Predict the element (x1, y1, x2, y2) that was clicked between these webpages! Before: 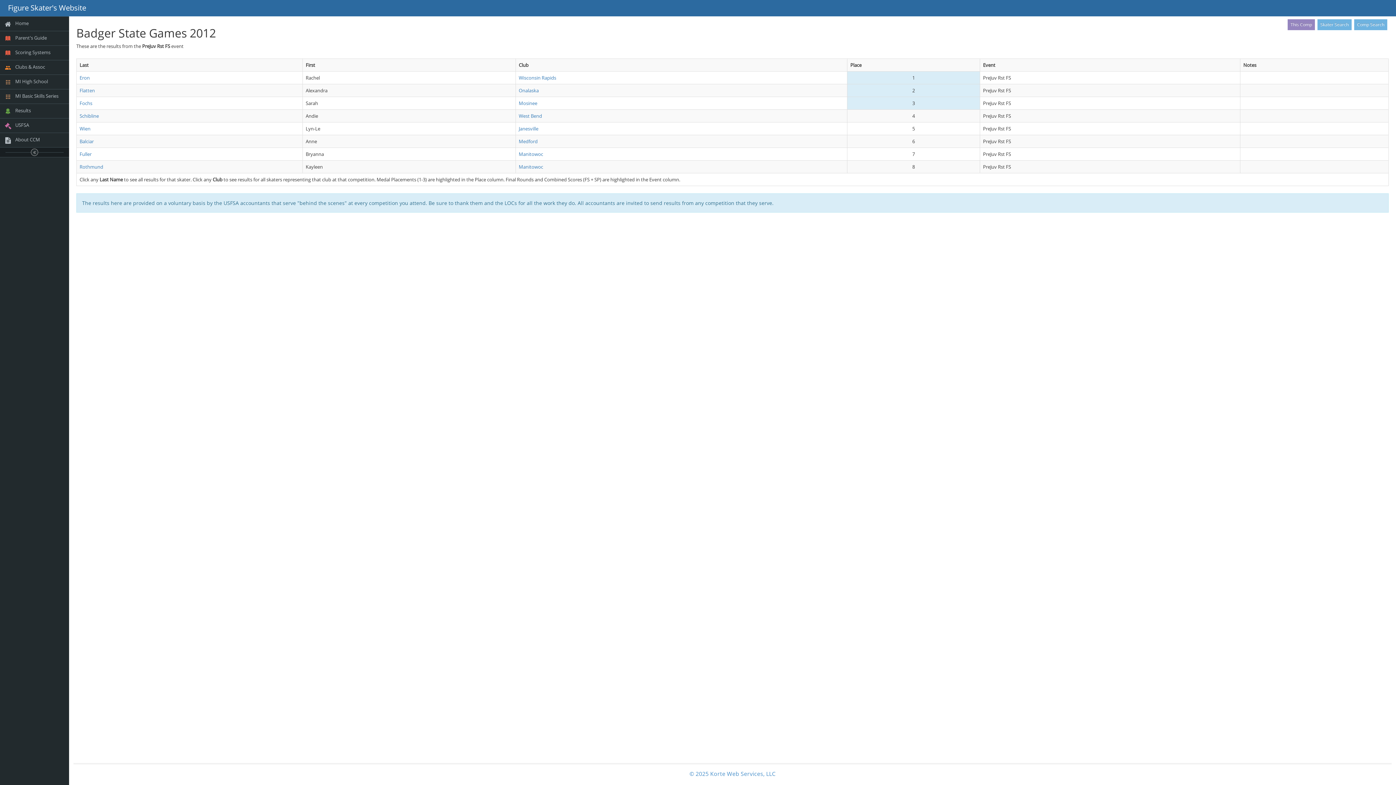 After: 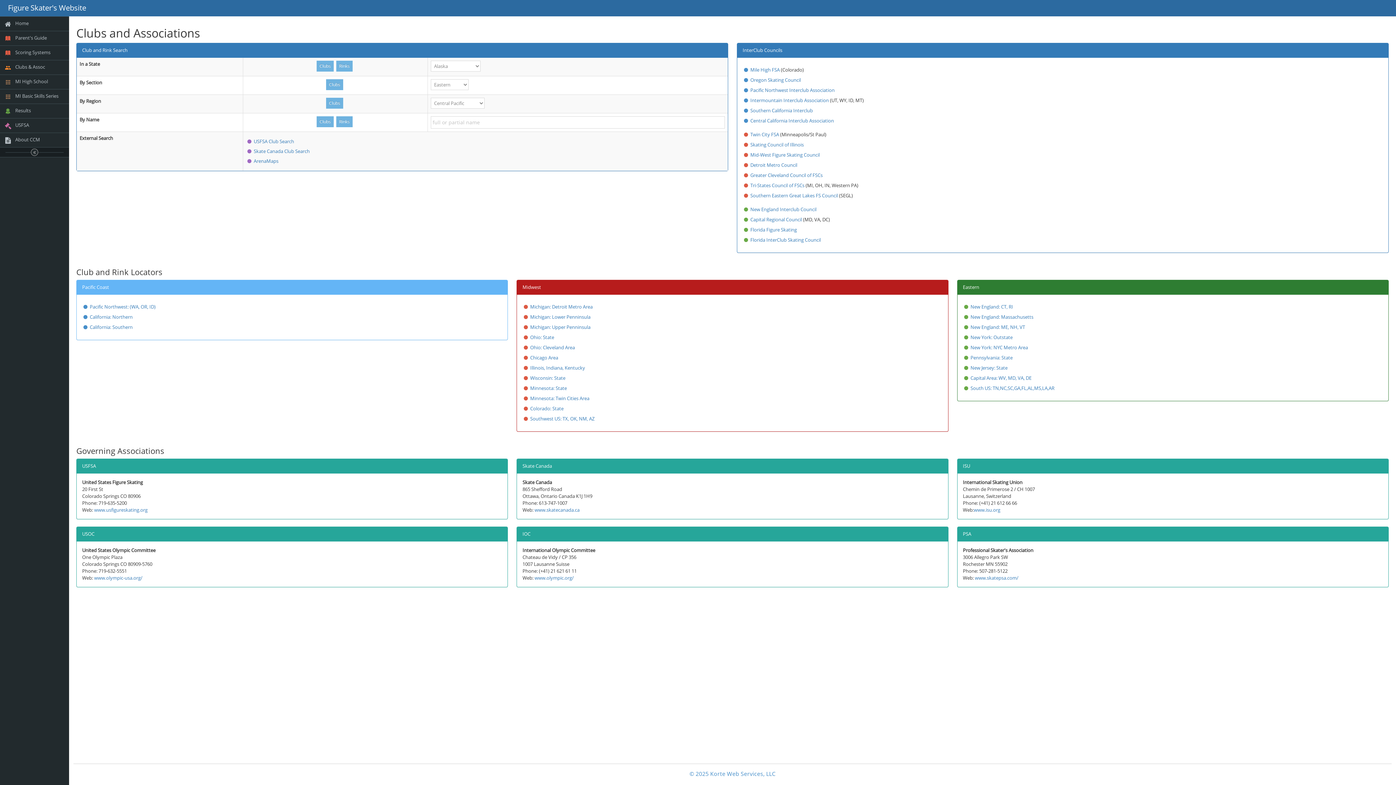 Action: label:  Clubs & Assoc bbox: (0, 60, 69, 74)